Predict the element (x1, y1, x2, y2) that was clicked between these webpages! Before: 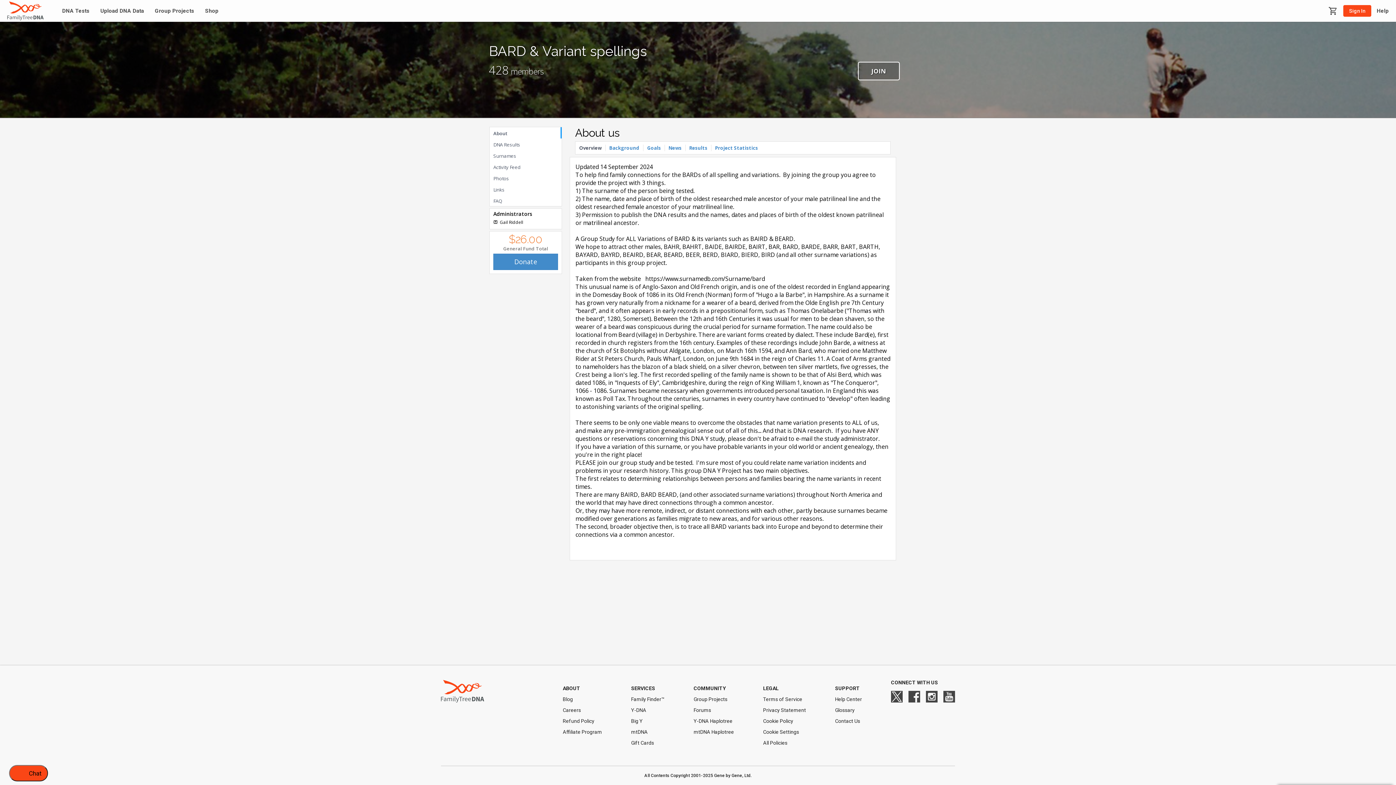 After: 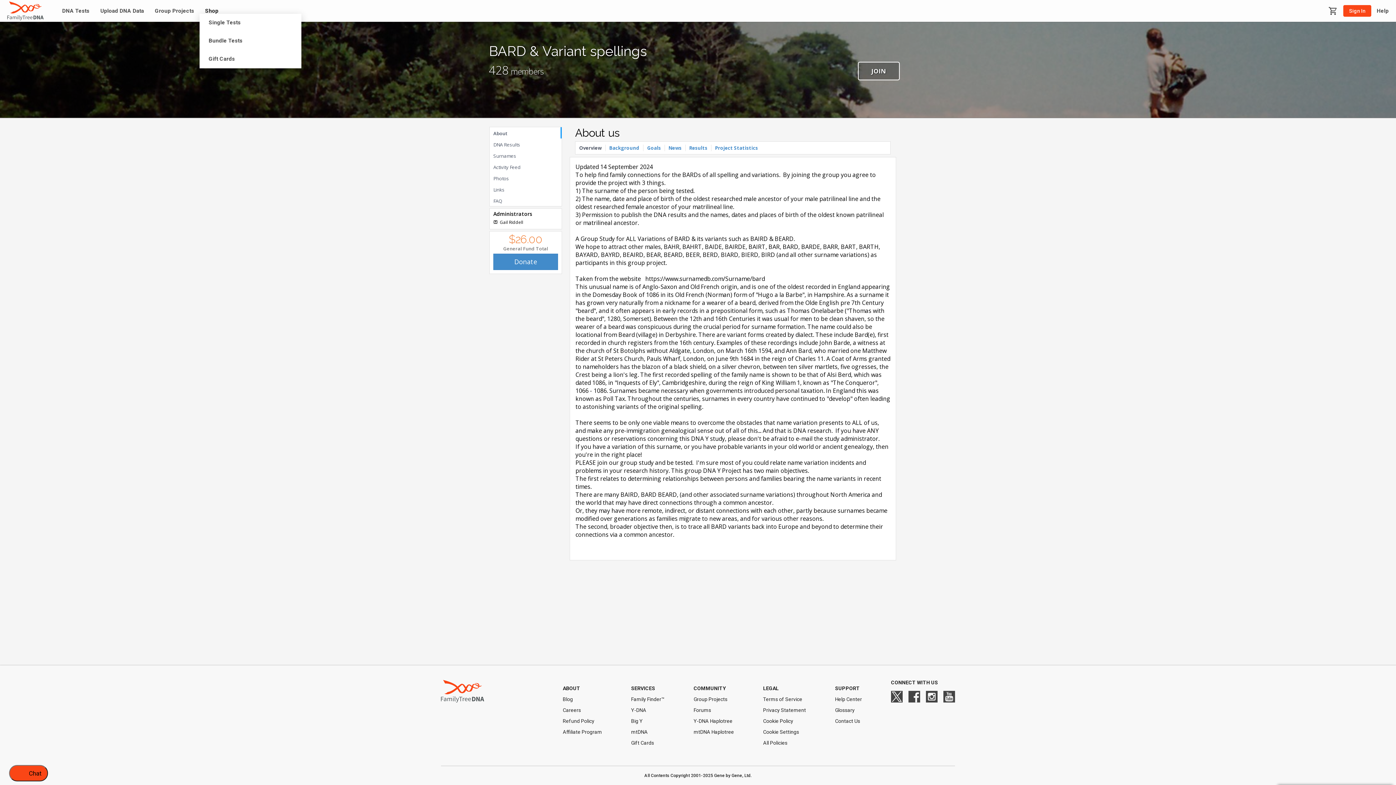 Action: bbox: (199, 8, 224, 13) label: Shop